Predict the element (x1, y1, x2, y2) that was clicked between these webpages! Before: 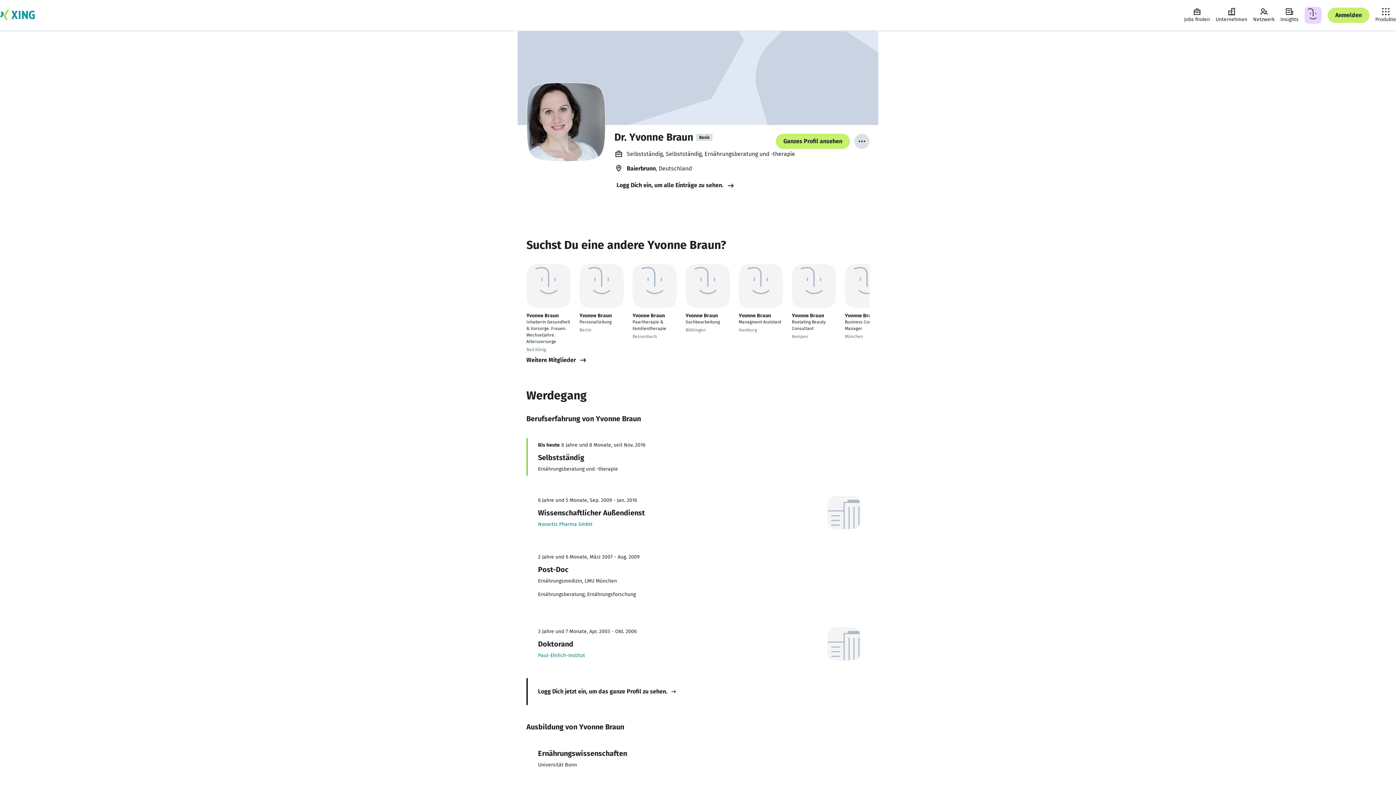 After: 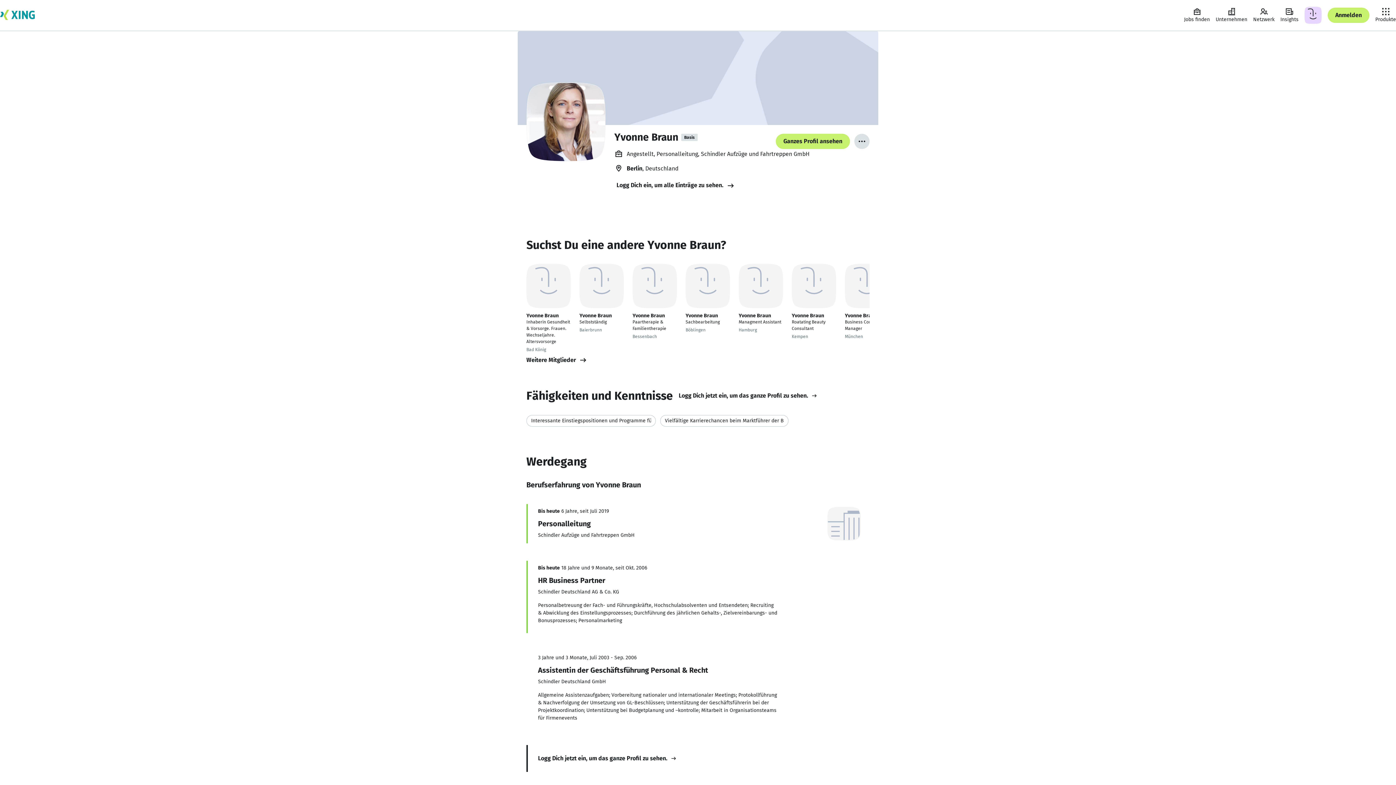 Action: bbox: (579, 264, 624, 333) label: Yvonne Braun

Personalleitung

Berlin